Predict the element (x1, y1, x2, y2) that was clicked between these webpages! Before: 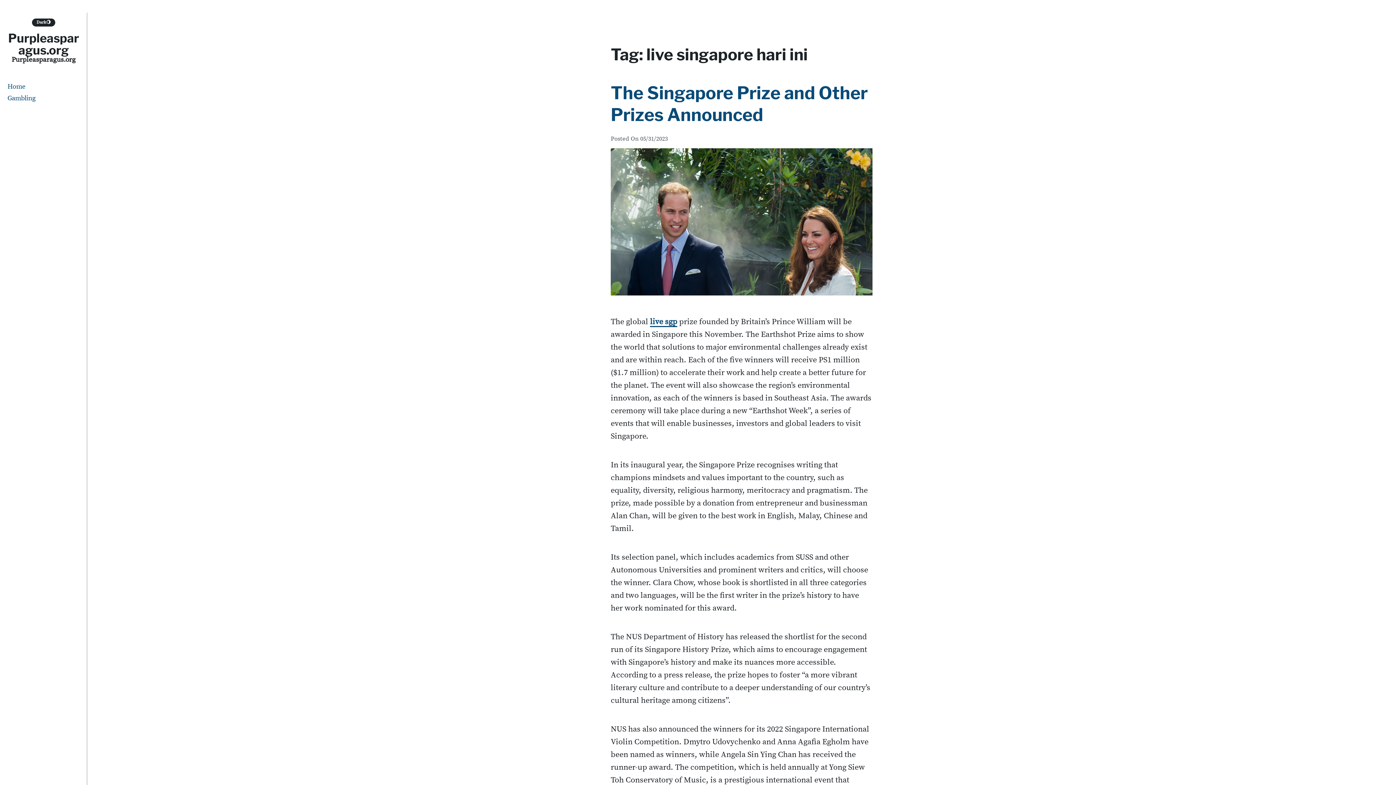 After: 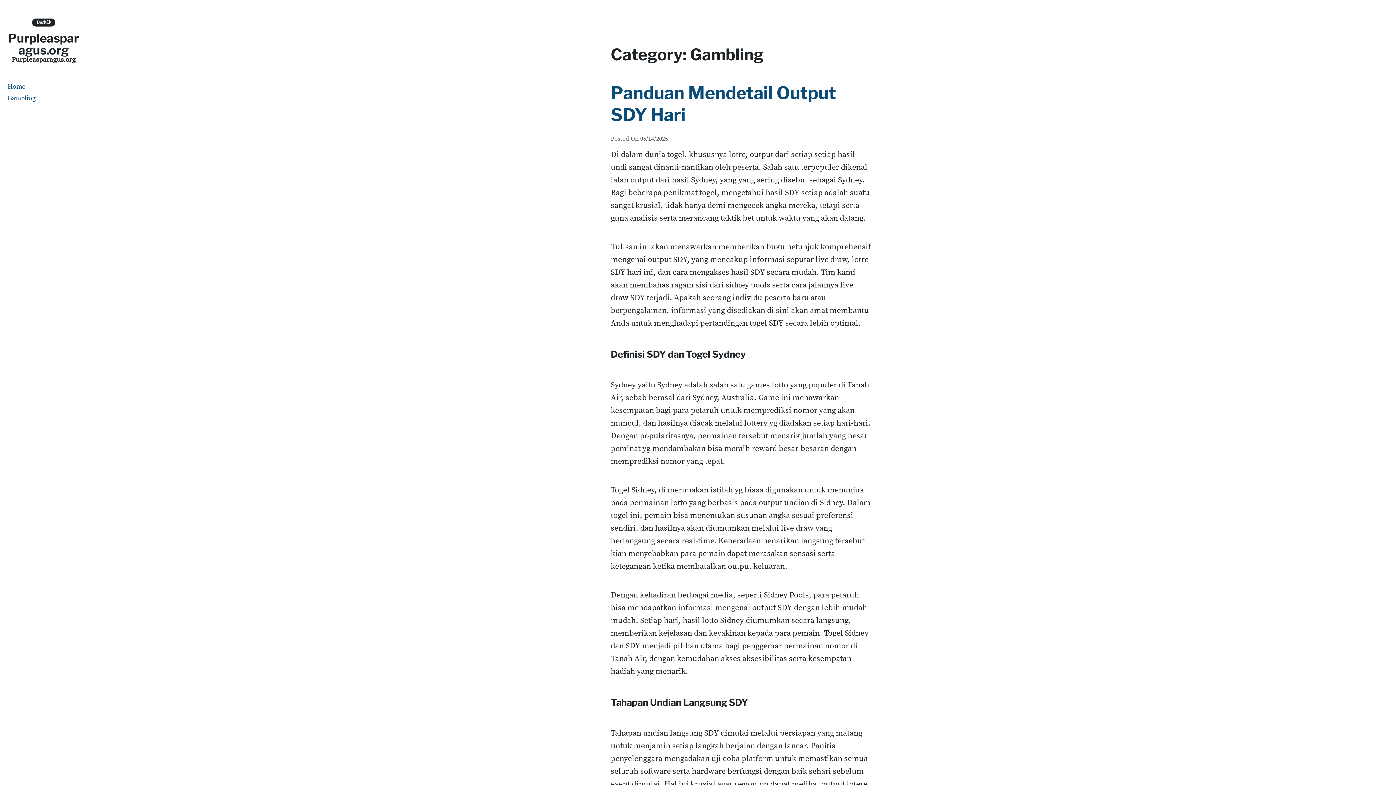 Action: label: Gambling bbox: (5, 92, 81, 104)